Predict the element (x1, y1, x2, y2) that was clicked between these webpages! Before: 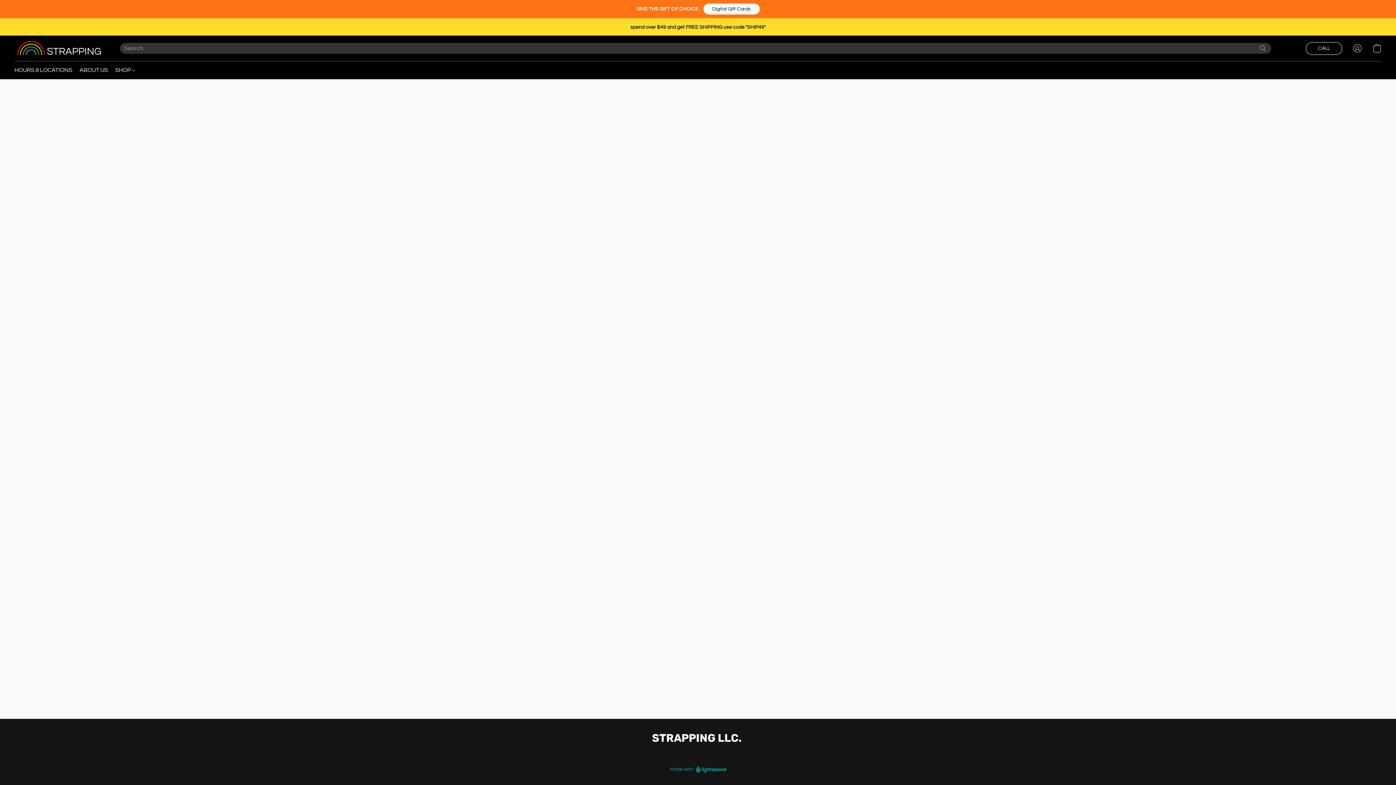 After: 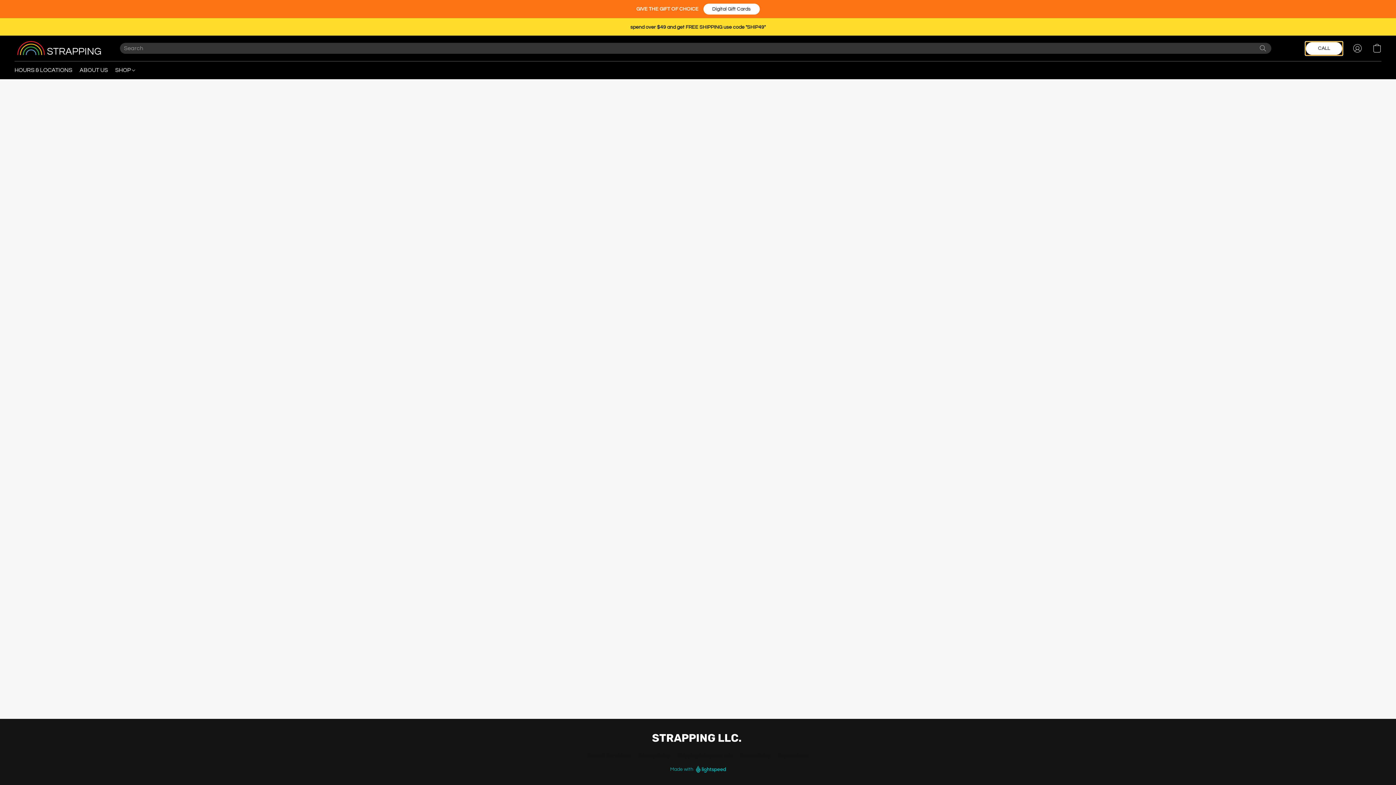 Action: label: CALL bbox: (1306, 42, 1342, 54)